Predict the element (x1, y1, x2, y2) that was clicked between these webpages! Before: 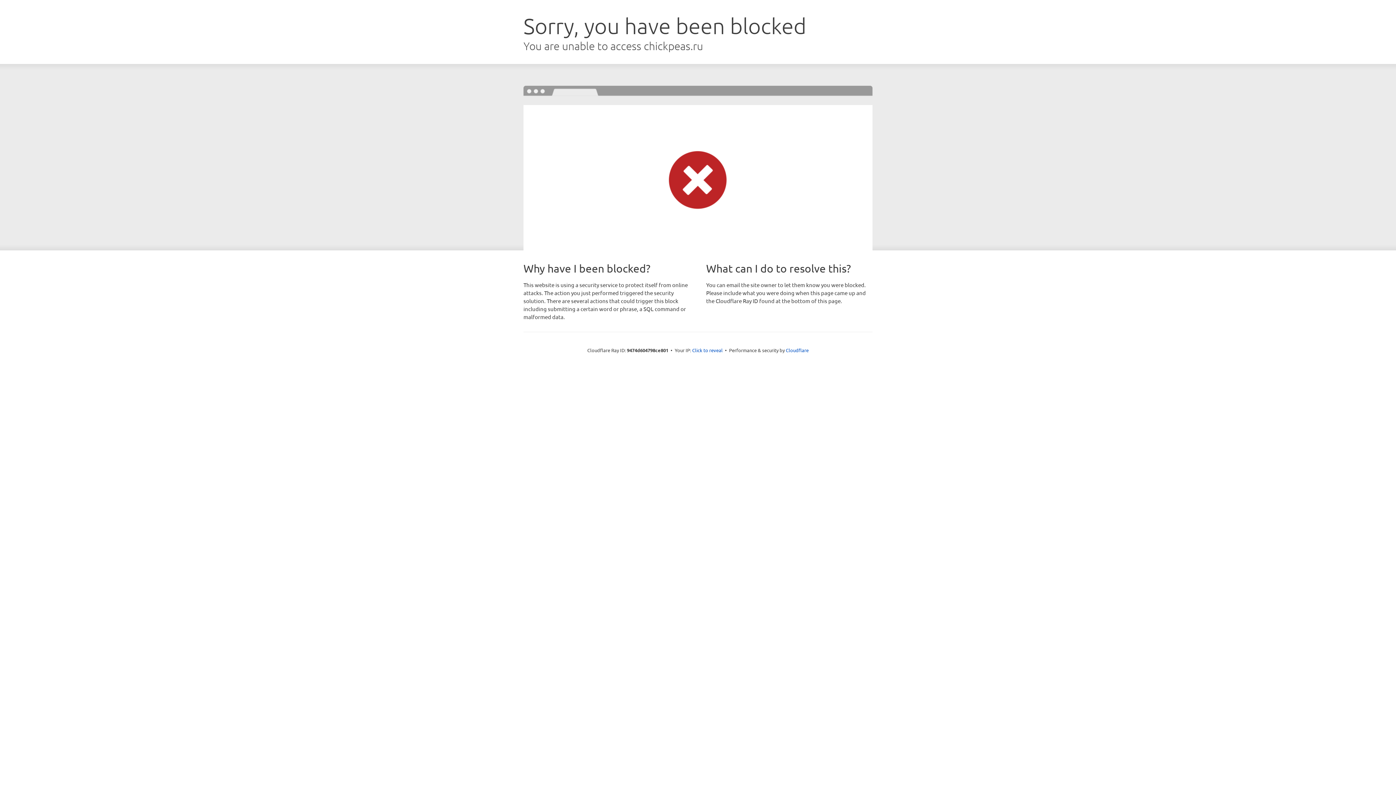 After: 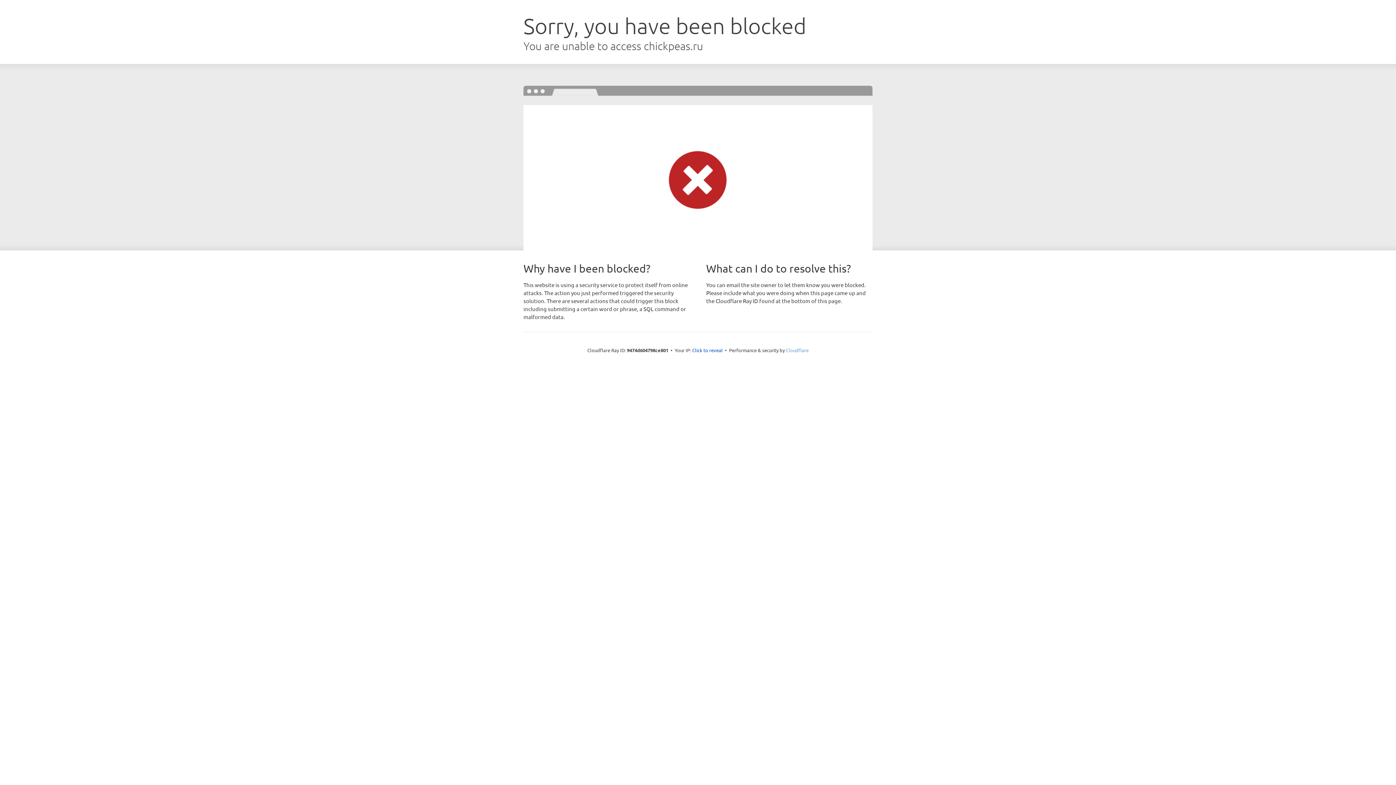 Action: bbox: (786, 347, 808, 353) label: Cloudflare